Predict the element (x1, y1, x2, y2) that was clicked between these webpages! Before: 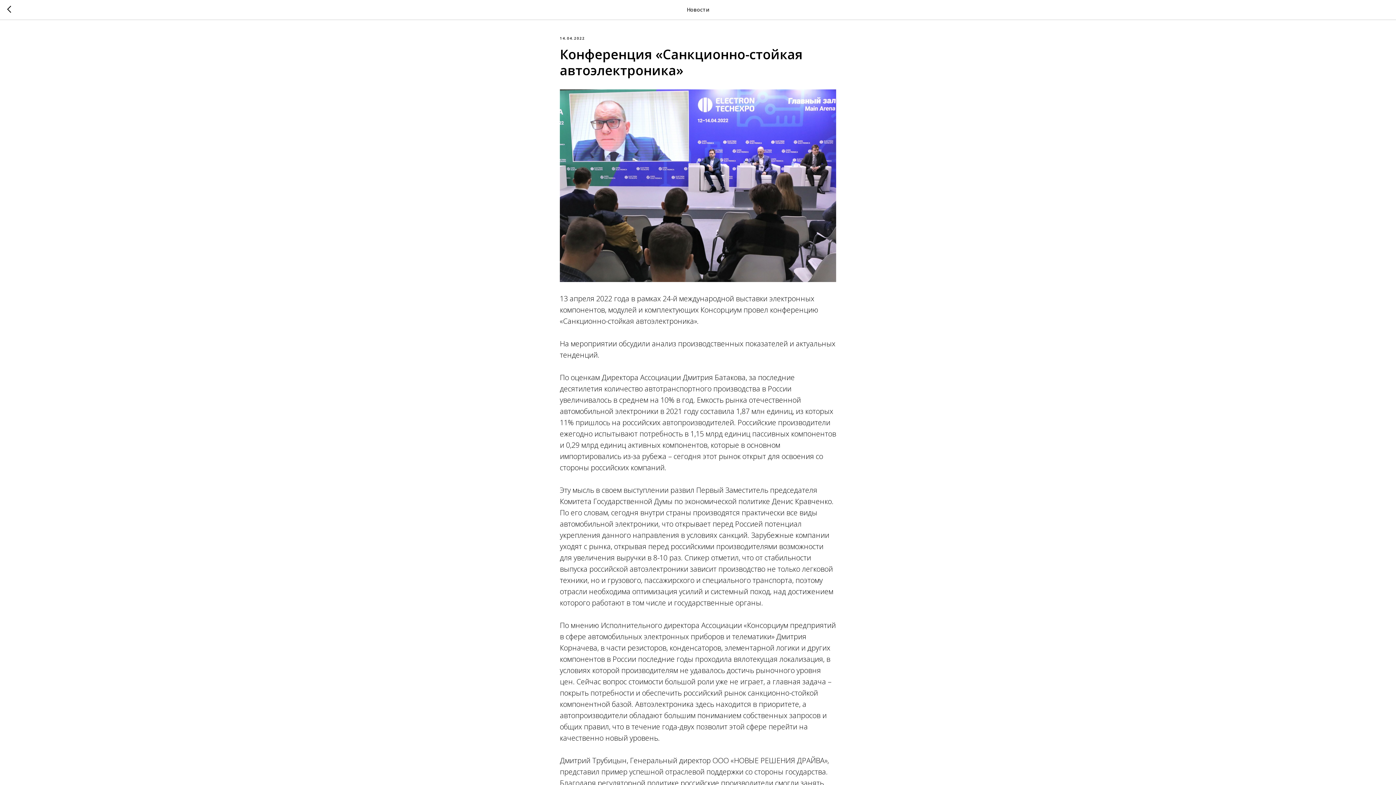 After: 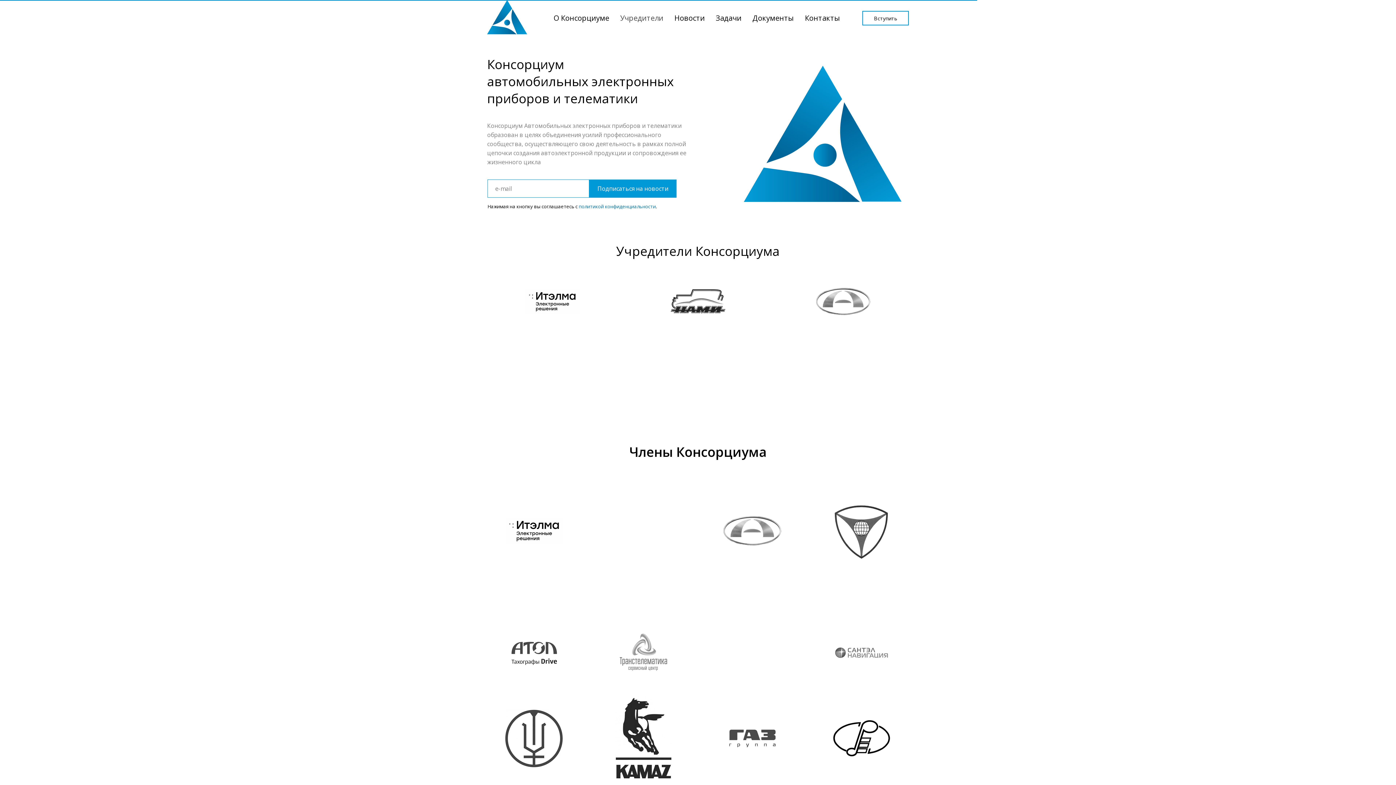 Action: bbox: (7, 5, 15, 14)